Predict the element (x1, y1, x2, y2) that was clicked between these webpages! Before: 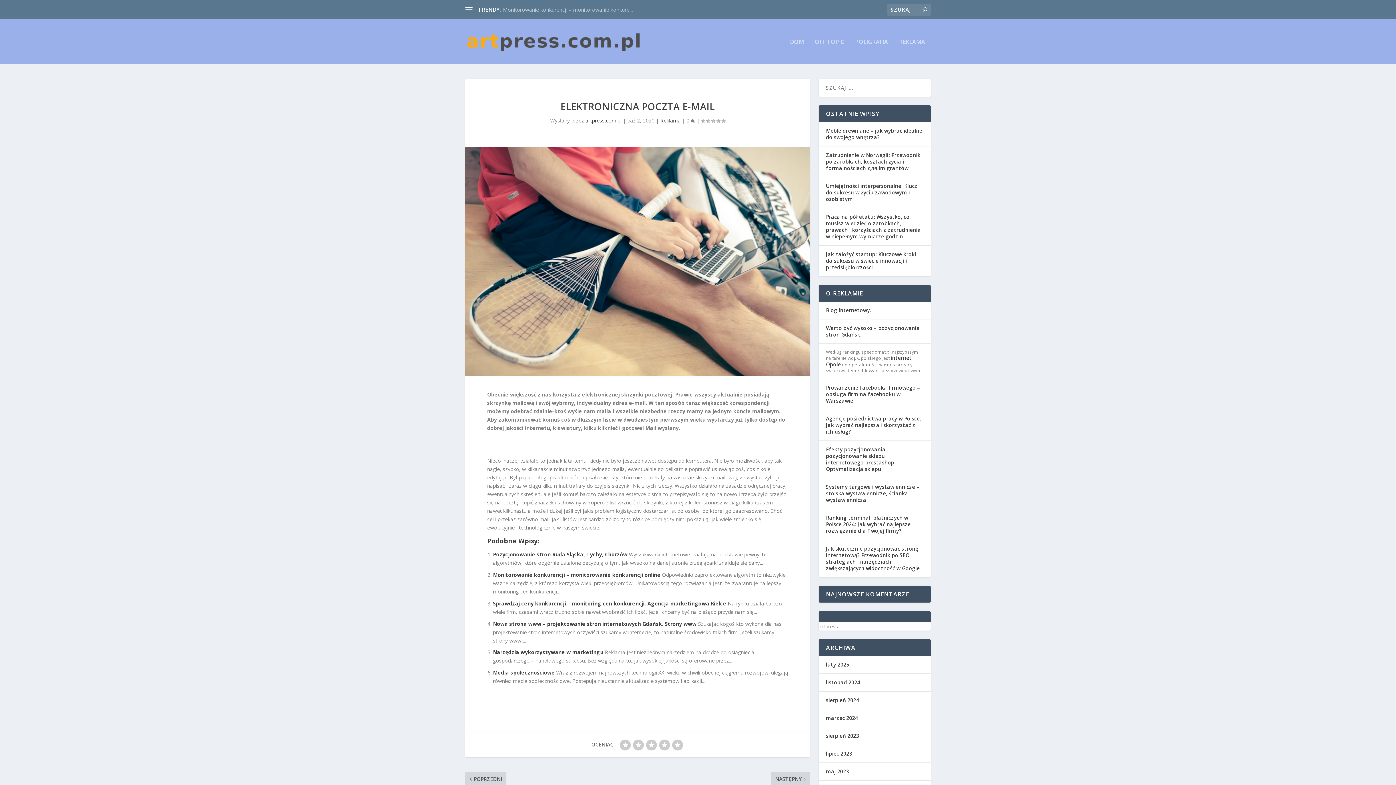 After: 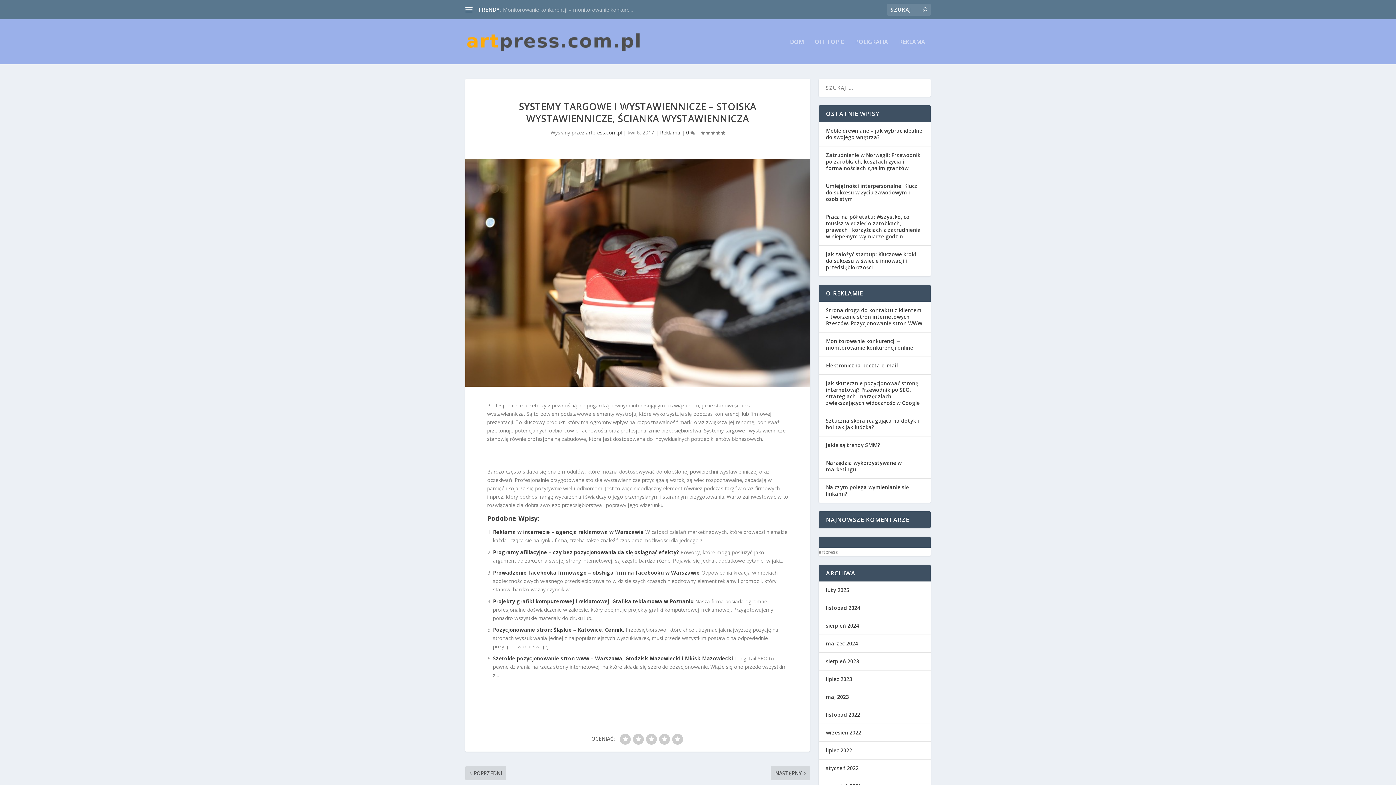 Action: label: Systemy targowe i wystawiennicze – stoiska wystaw... bbox: (503, 6, 630, 12)